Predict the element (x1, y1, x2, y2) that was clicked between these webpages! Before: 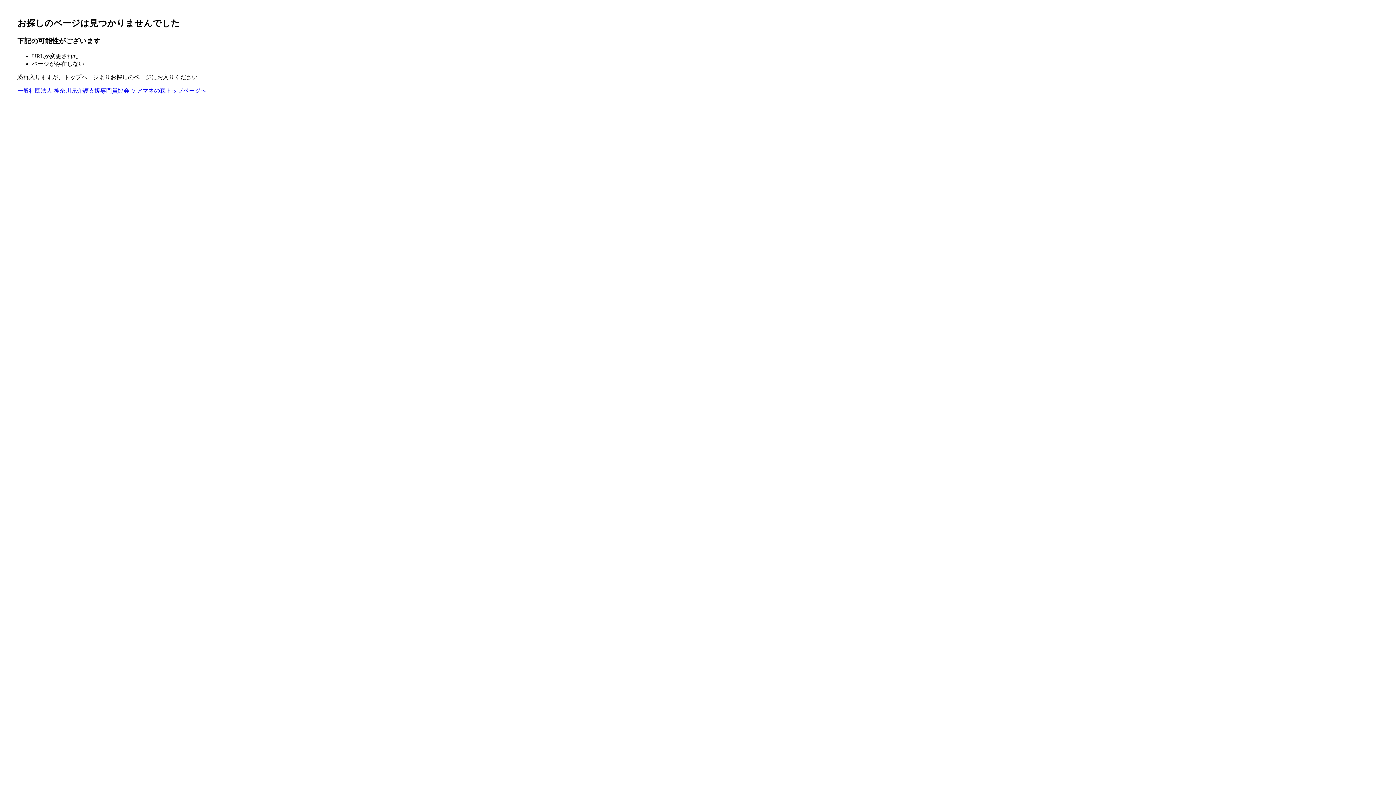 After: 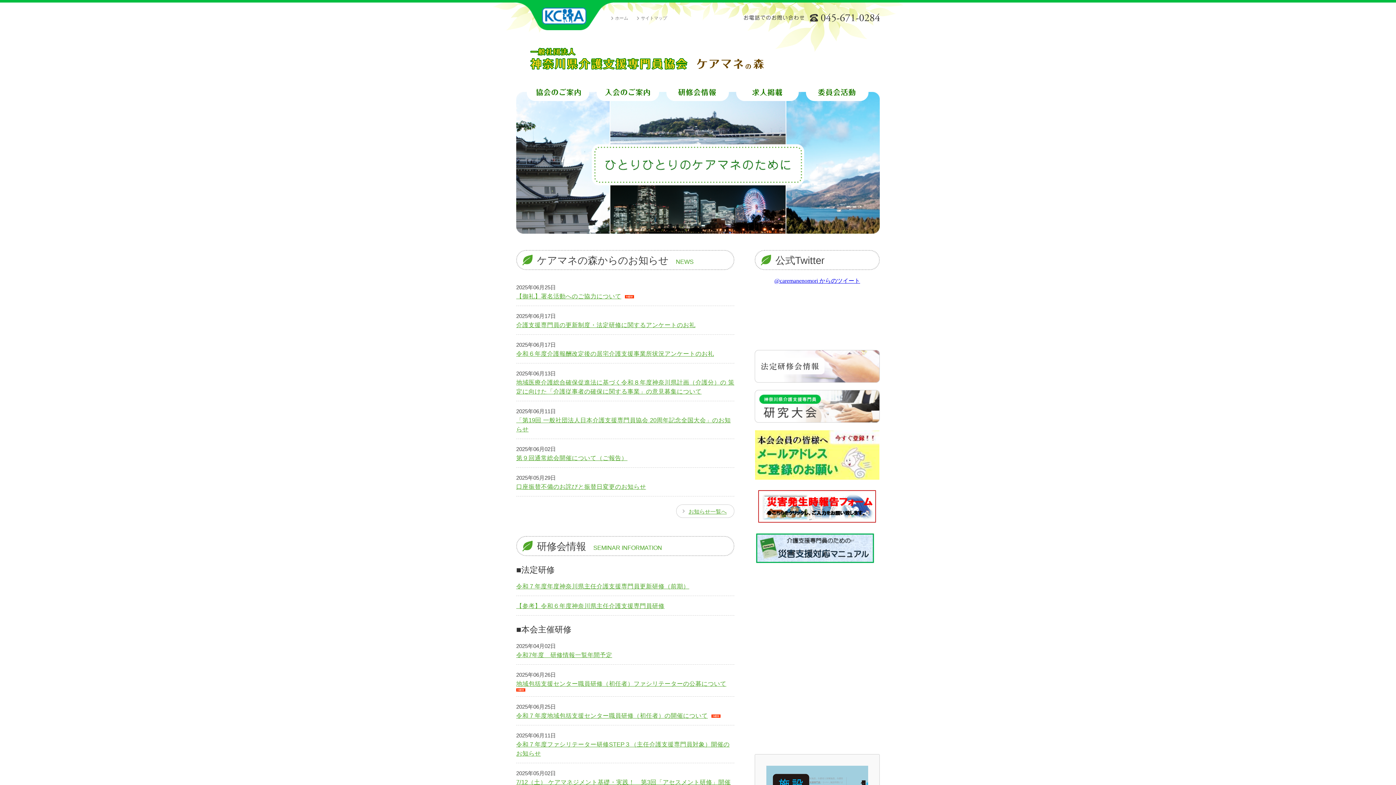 Action: bbox: (17, 87, 206, 93) label: 一般社団法人 神奈川県介護支援専門員協会 ケアマネの森トップページへ